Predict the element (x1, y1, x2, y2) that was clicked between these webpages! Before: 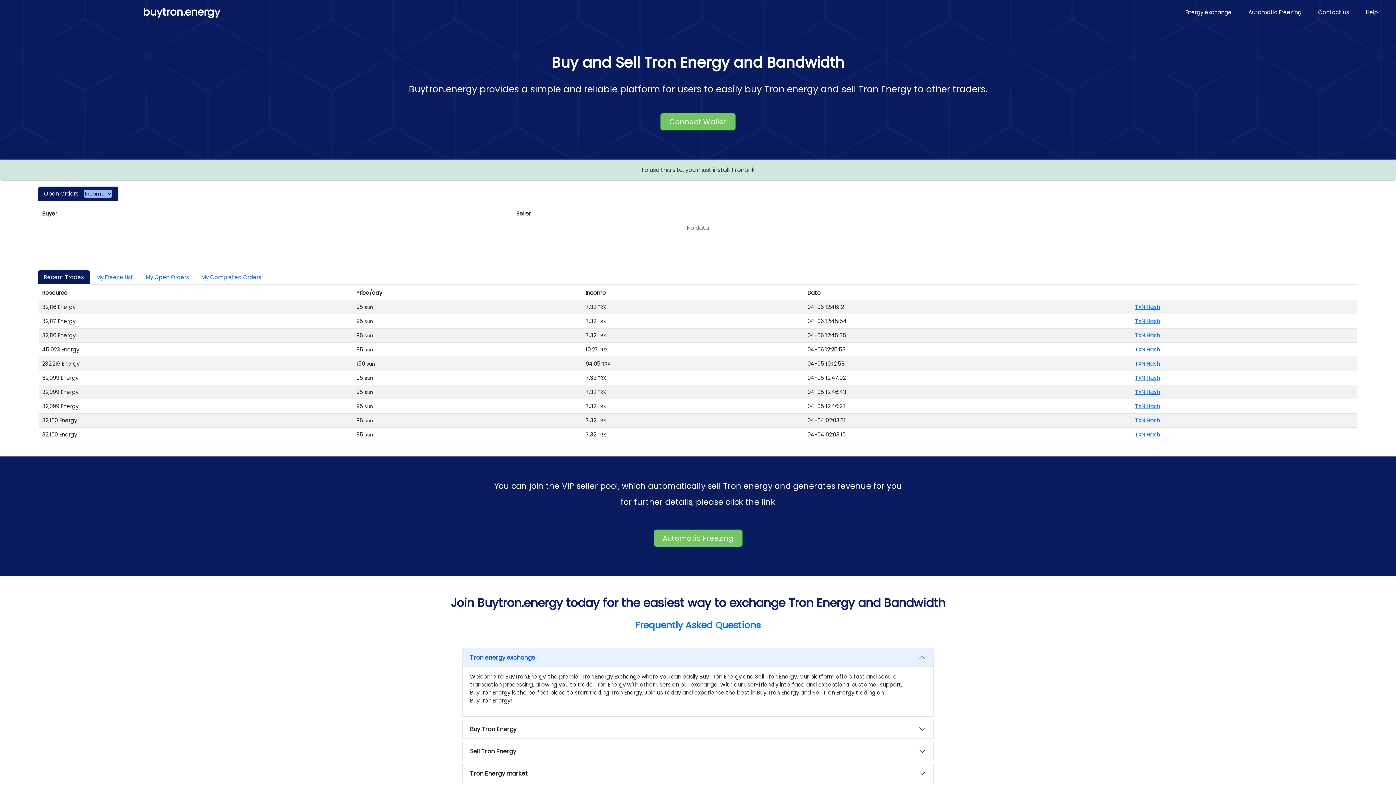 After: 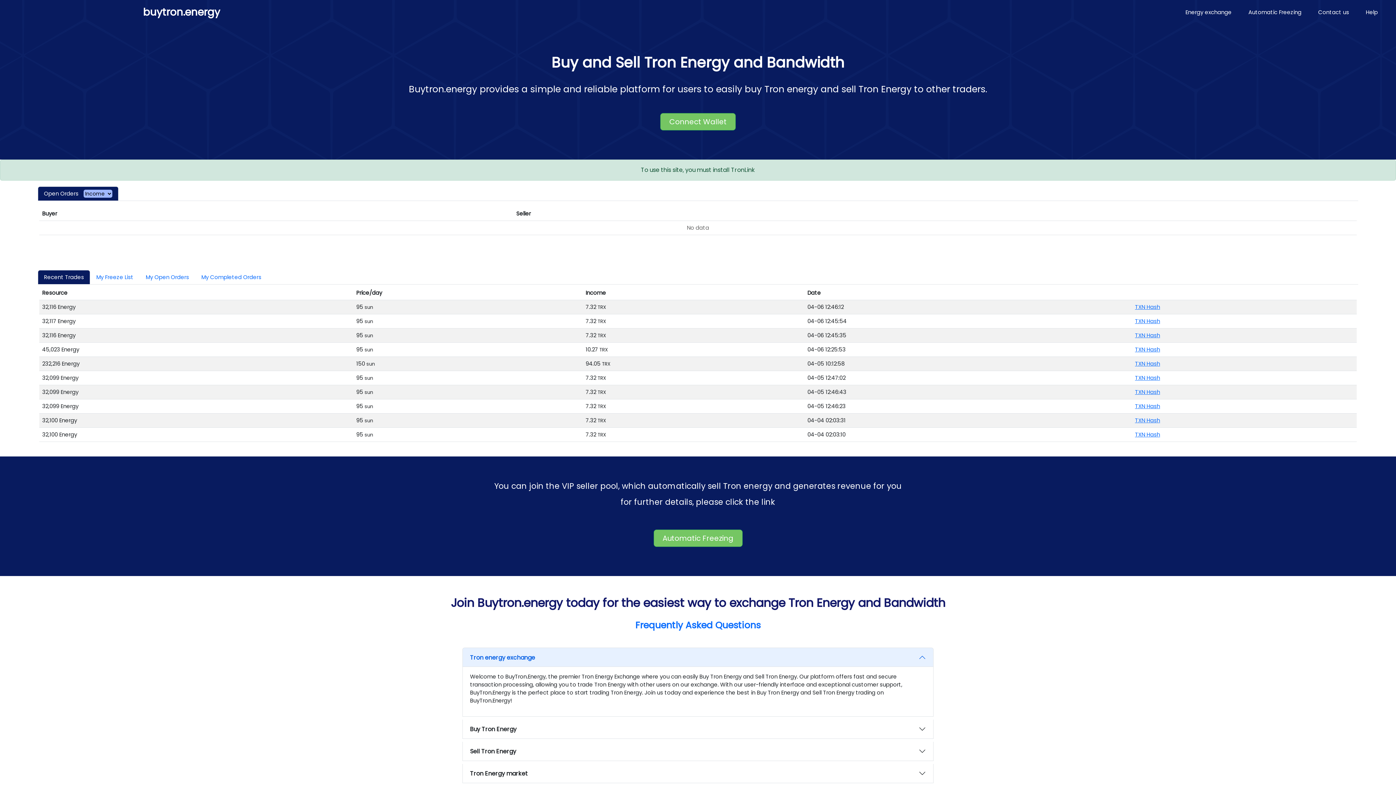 Action: bbox: (37, 270, 90, 284) label: Recent Trades